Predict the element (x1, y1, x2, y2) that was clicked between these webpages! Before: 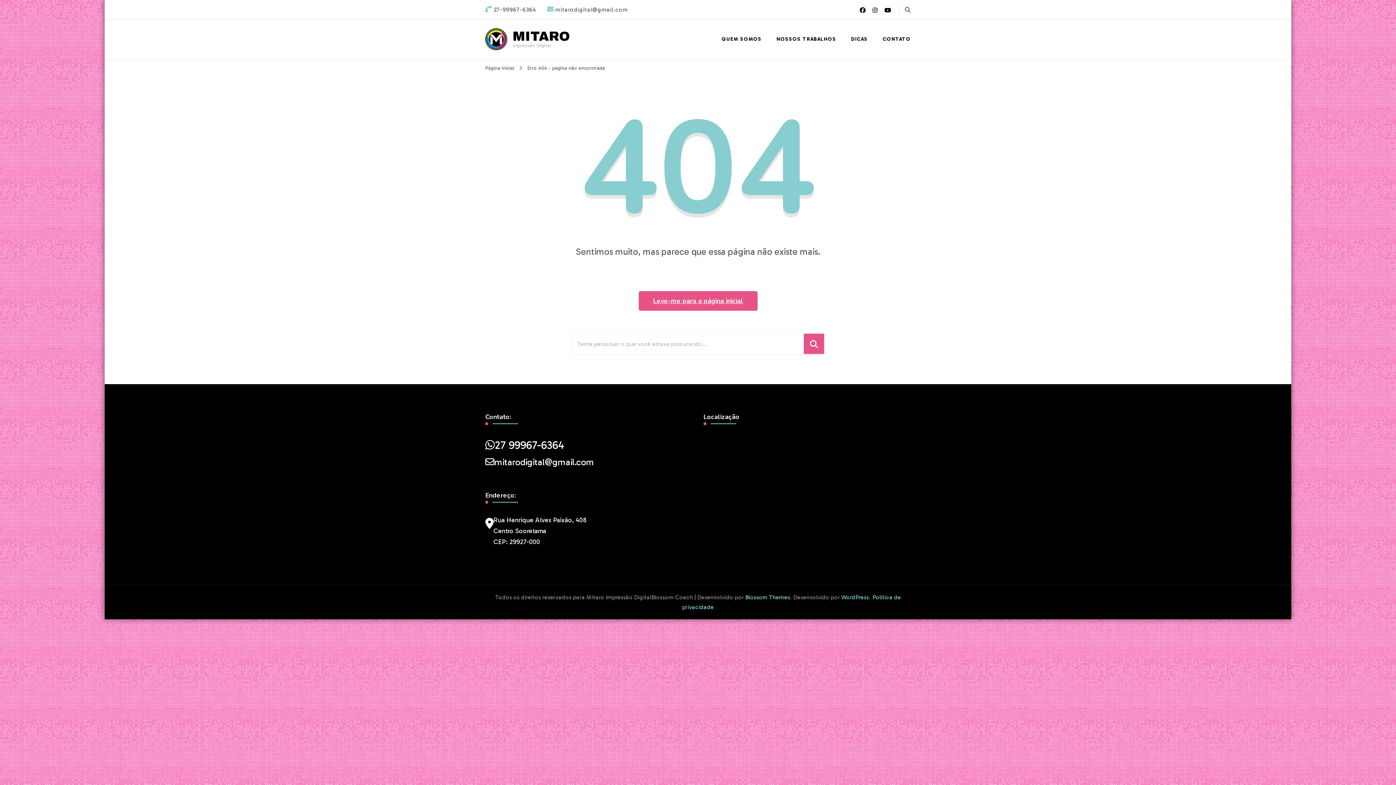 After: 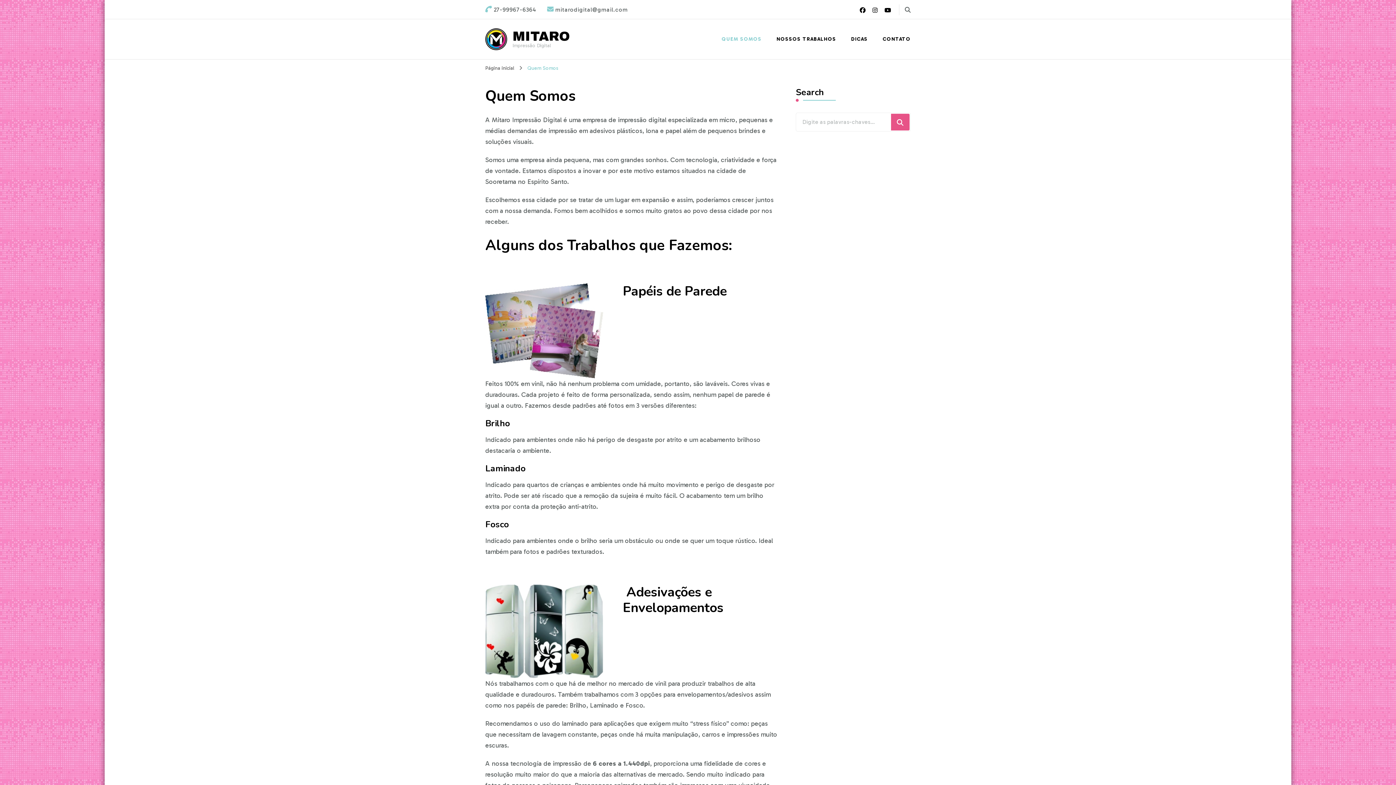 Action: label: QUEM SOMOS bbox: (715, 28, 768, 49)